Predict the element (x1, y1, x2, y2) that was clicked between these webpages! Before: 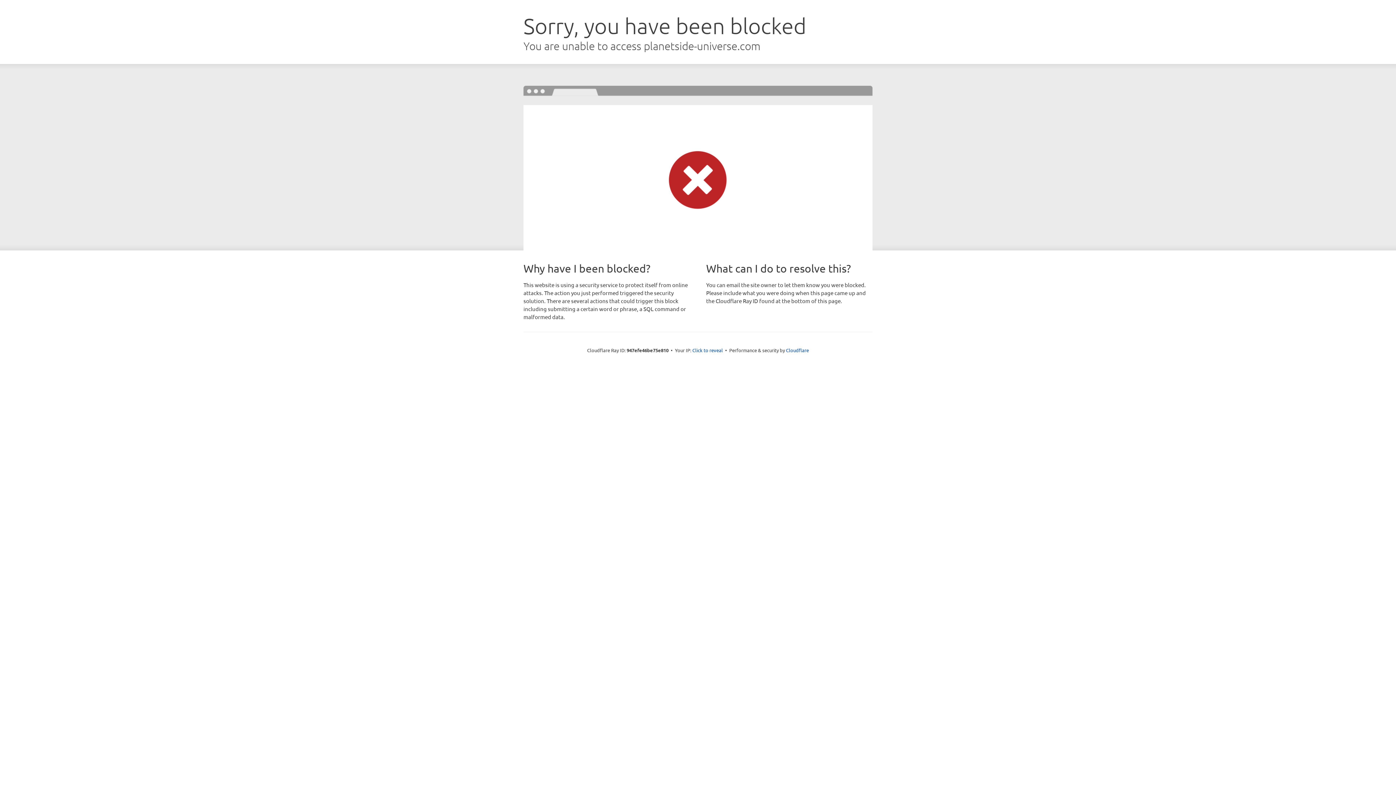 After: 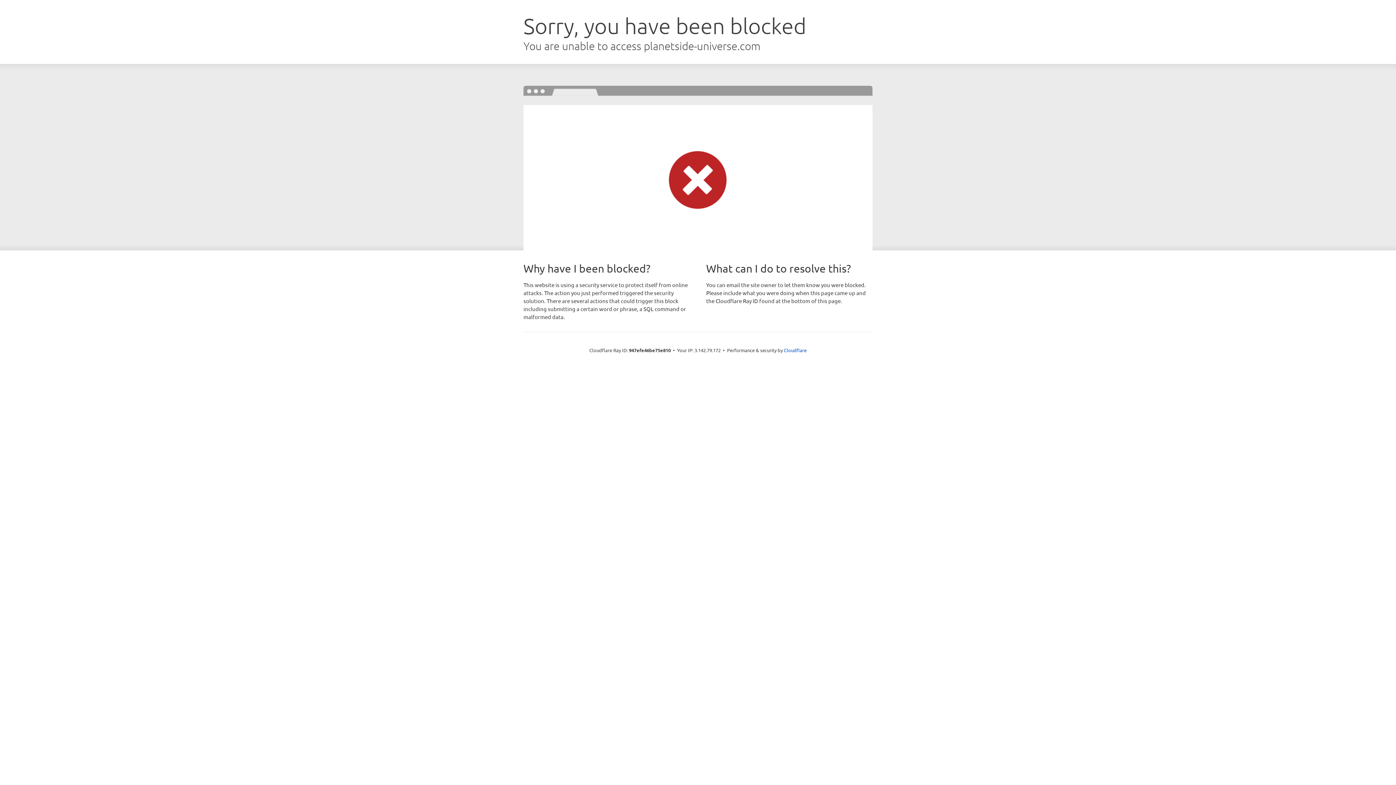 Action: label: Click to reveal bbox: (692, 346, 723, 353)